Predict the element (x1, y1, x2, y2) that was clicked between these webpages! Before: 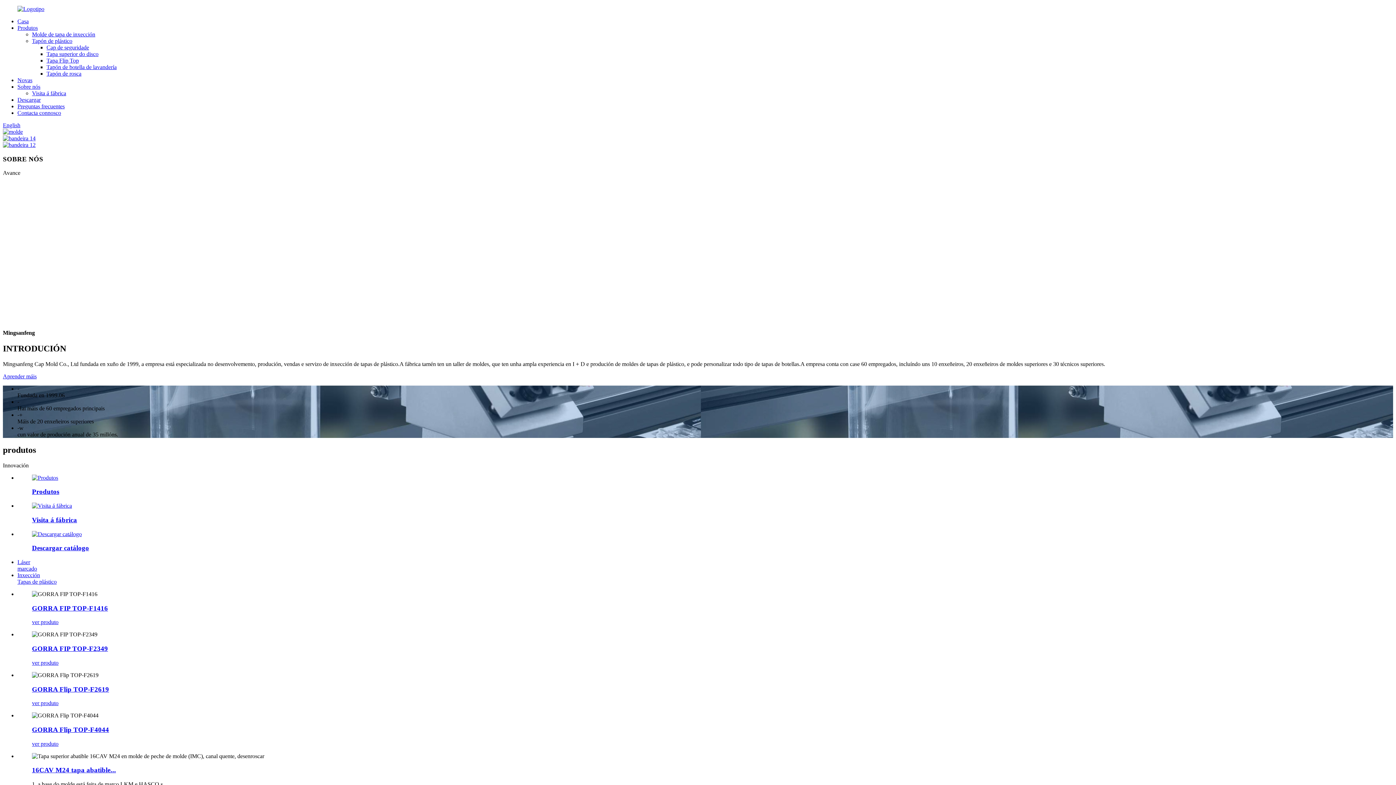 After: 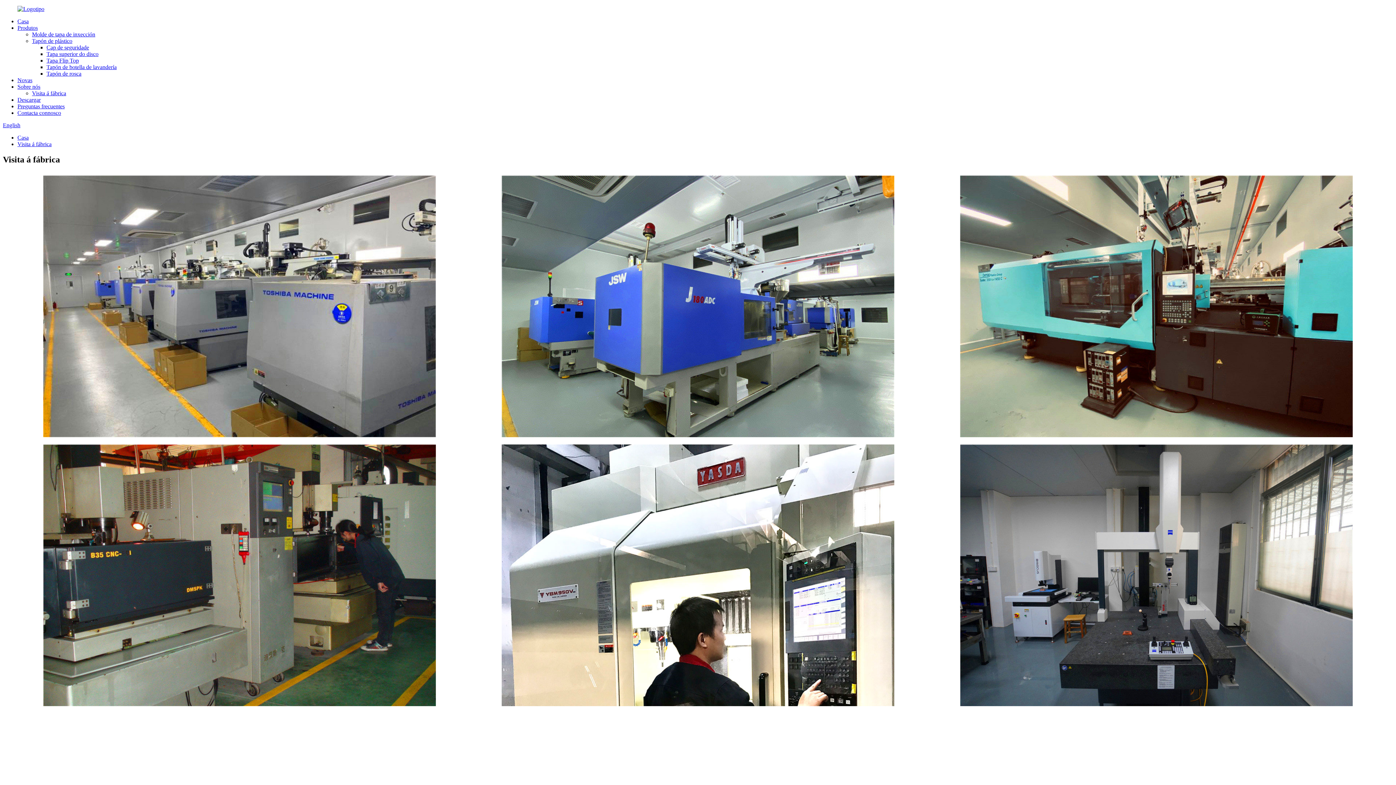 Action: label: Visita á fábrica bbox: (32, 90, 66, 96)